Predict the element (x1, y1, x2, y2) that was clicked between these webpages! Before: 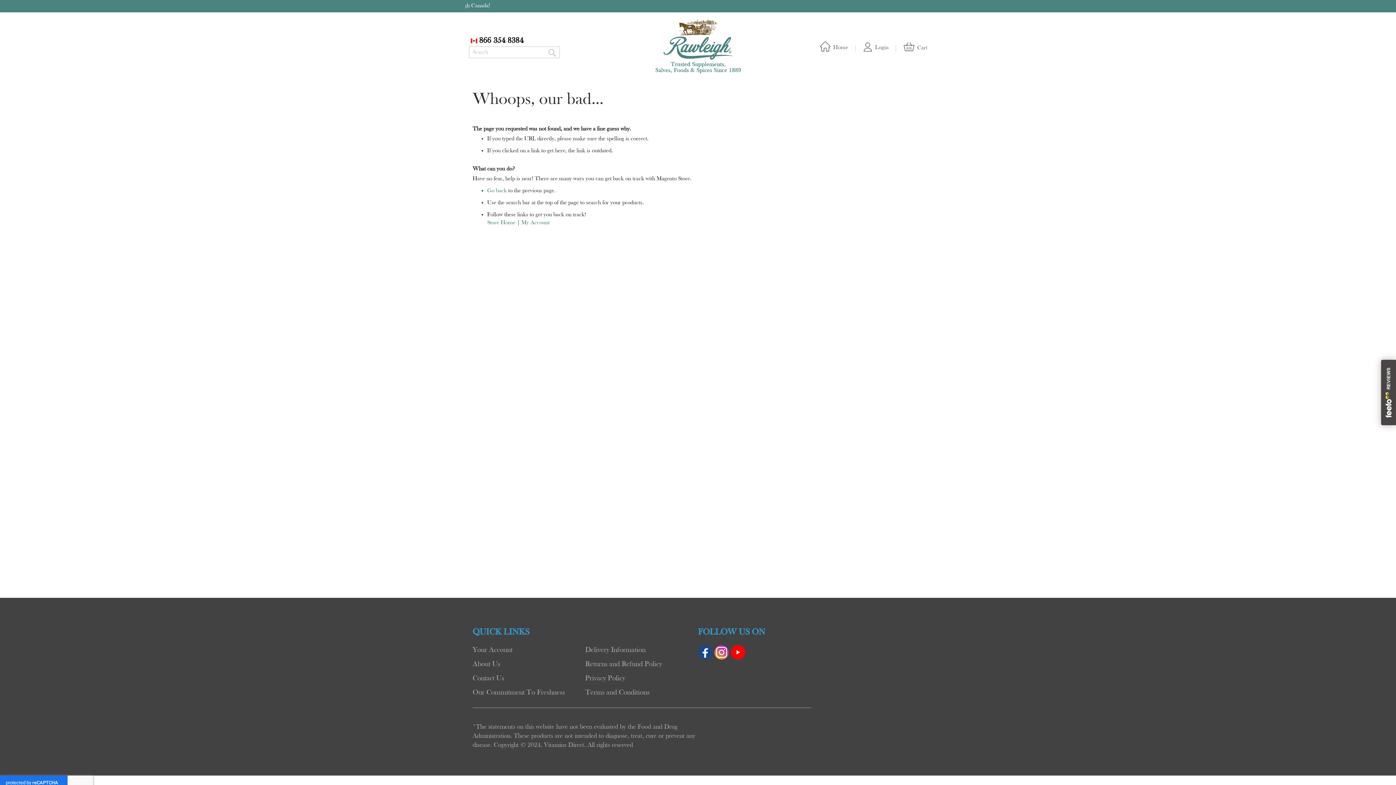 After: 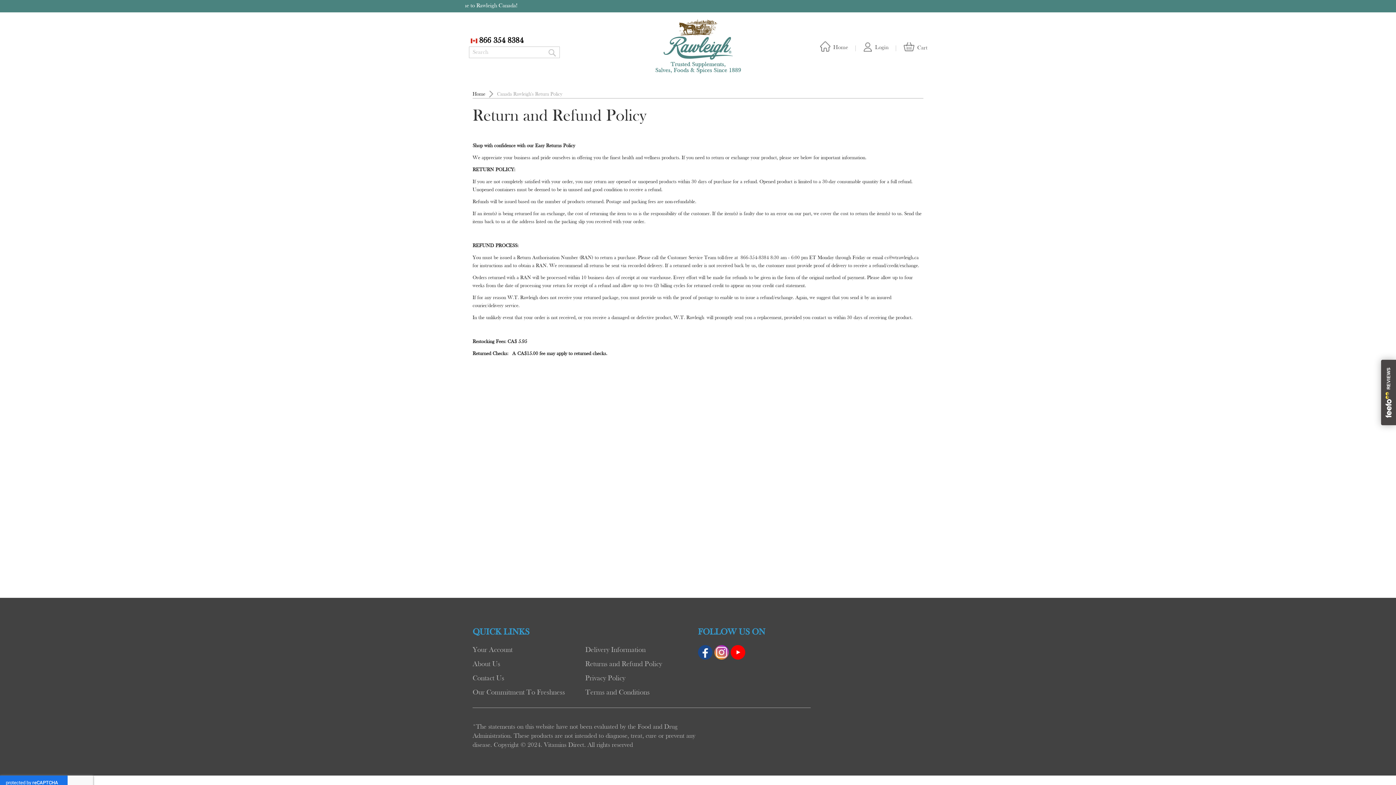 Action: bbox: (585, 660, 662, 668) label: Returns and Refund Policy